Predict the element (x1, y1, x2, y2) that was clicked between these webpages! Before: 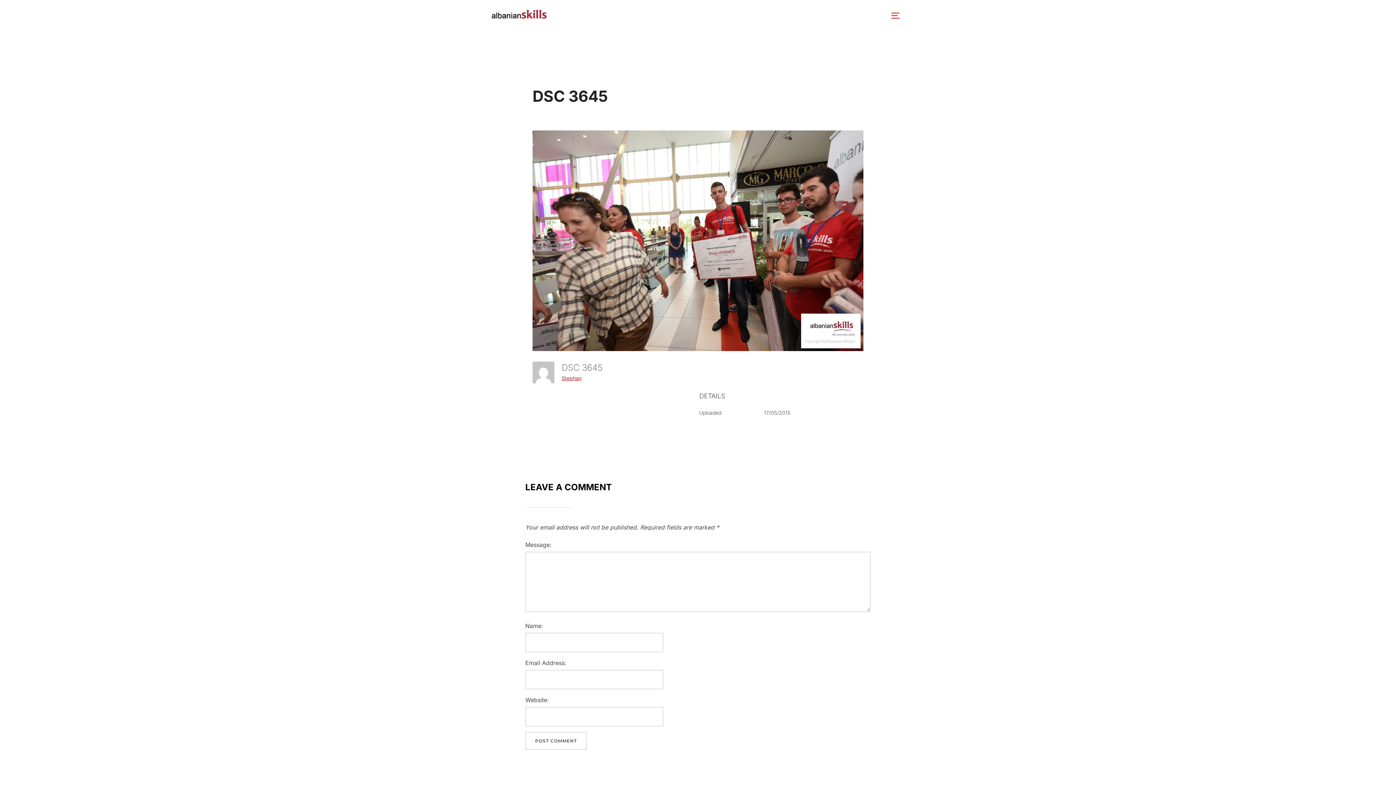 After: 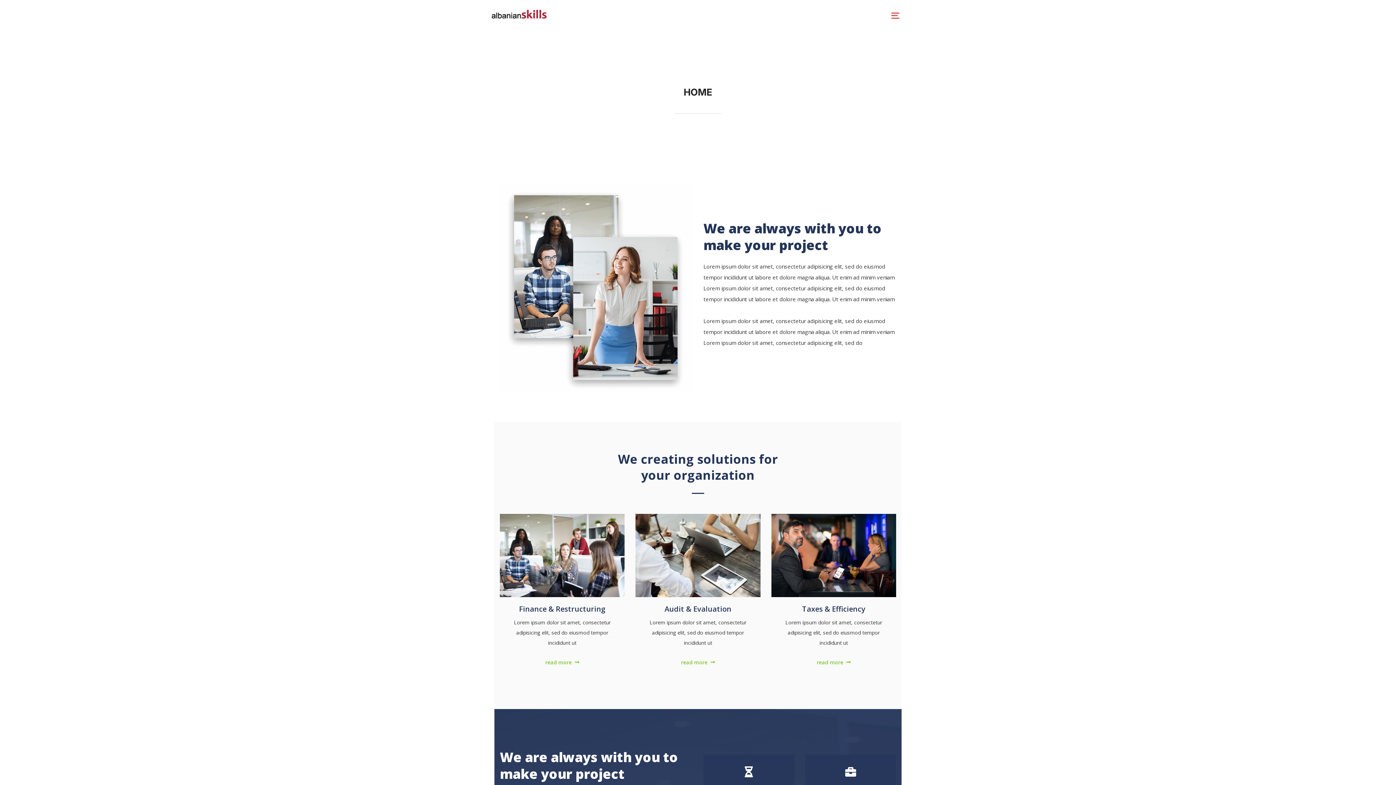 Action: label: Home bbox: (559, 8, 577, 22)